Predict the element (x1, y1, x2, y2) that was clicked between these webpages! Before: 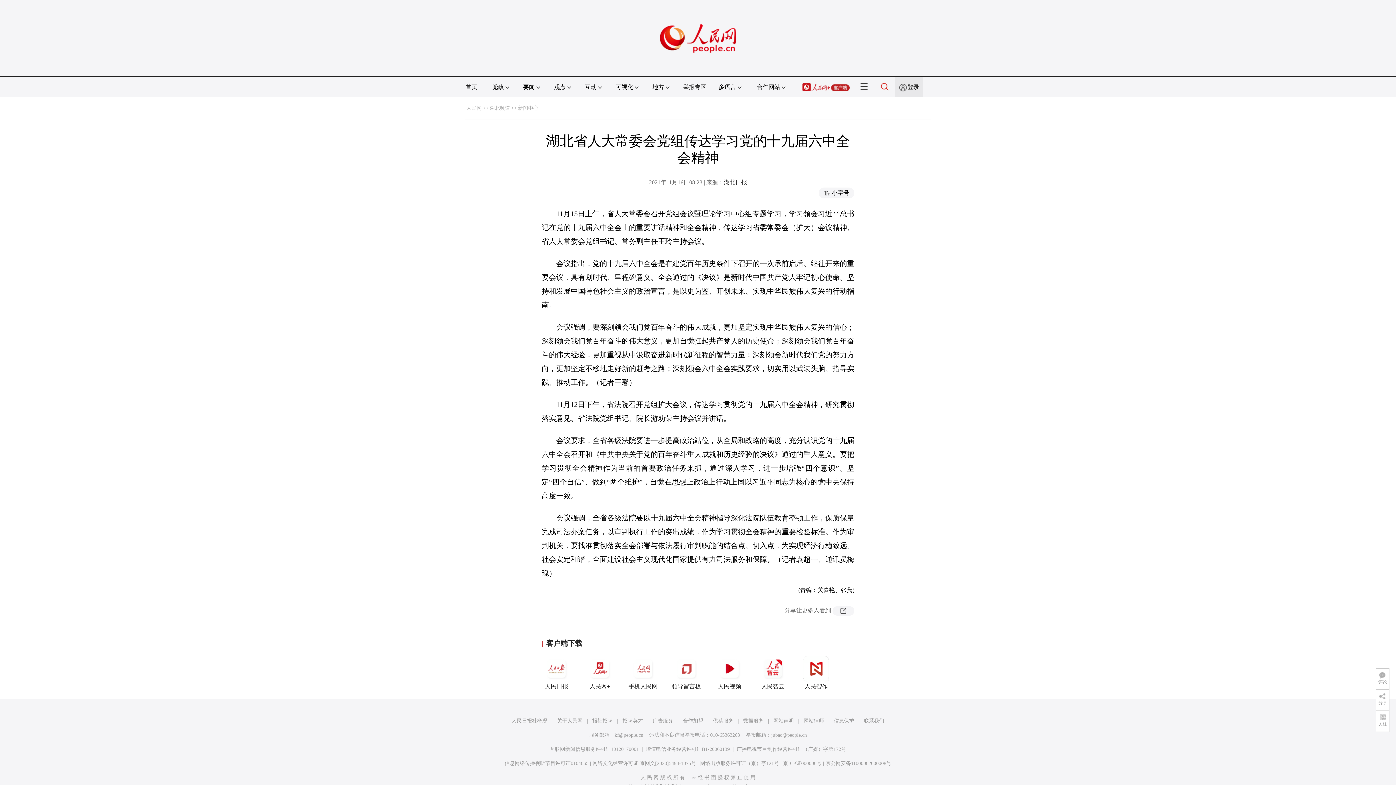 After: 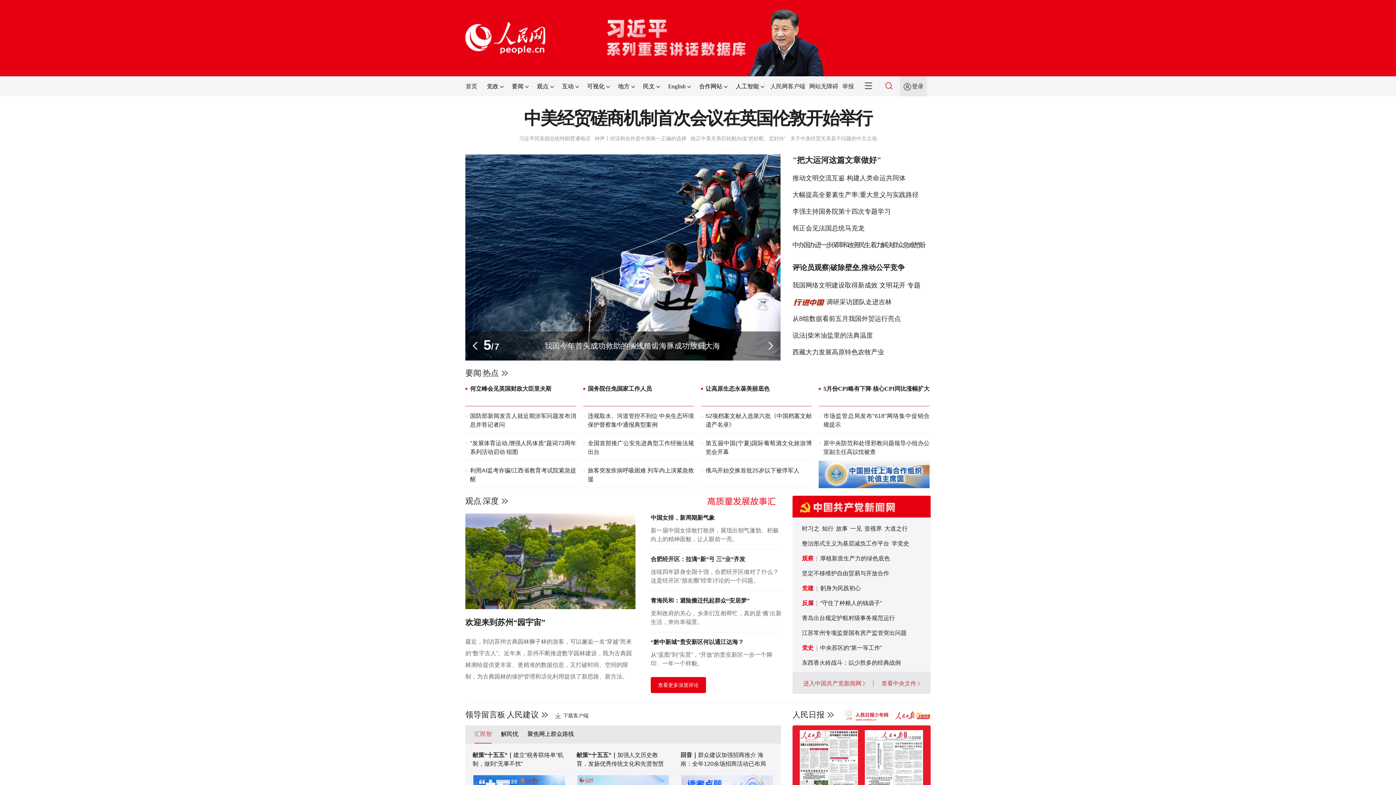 Action: bbox: (466, 105, 481, 110) label: 人民网